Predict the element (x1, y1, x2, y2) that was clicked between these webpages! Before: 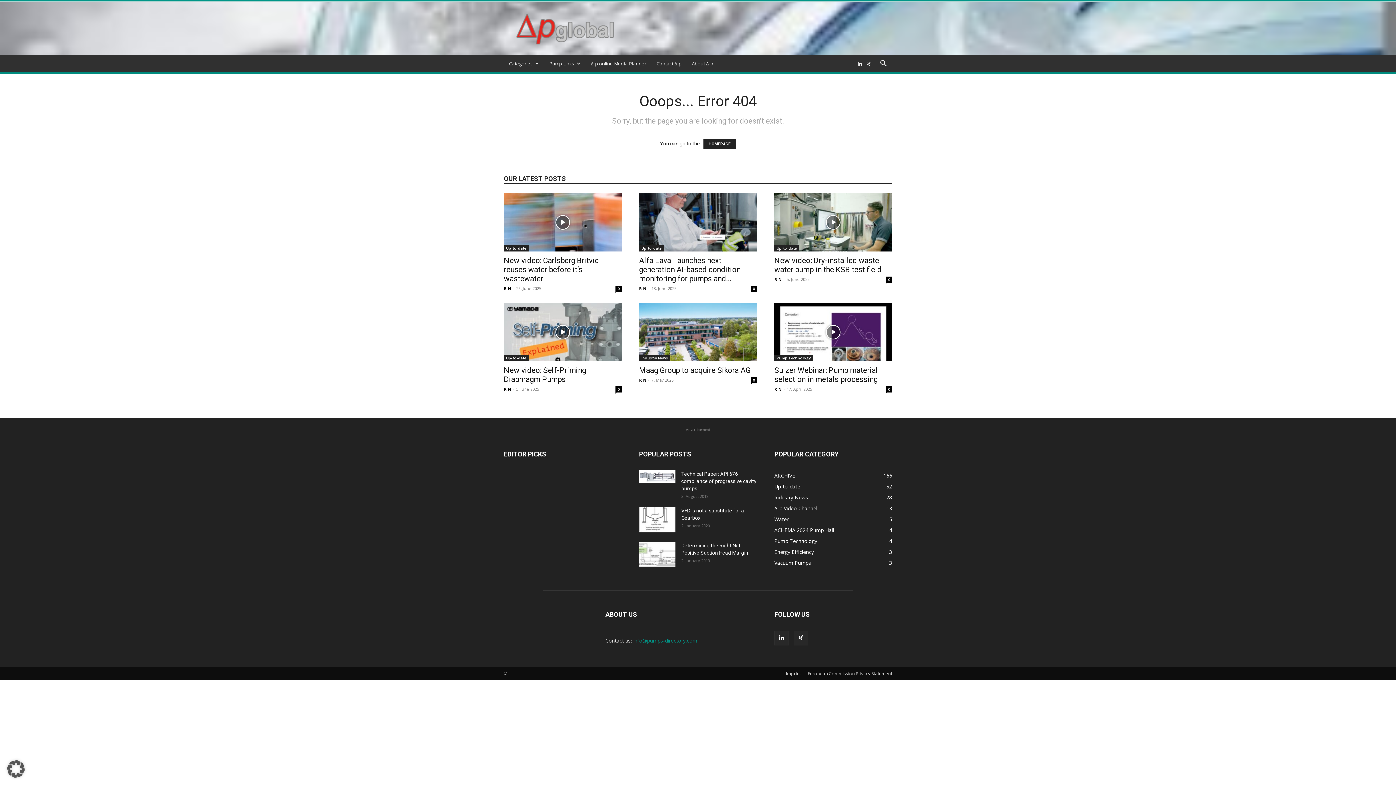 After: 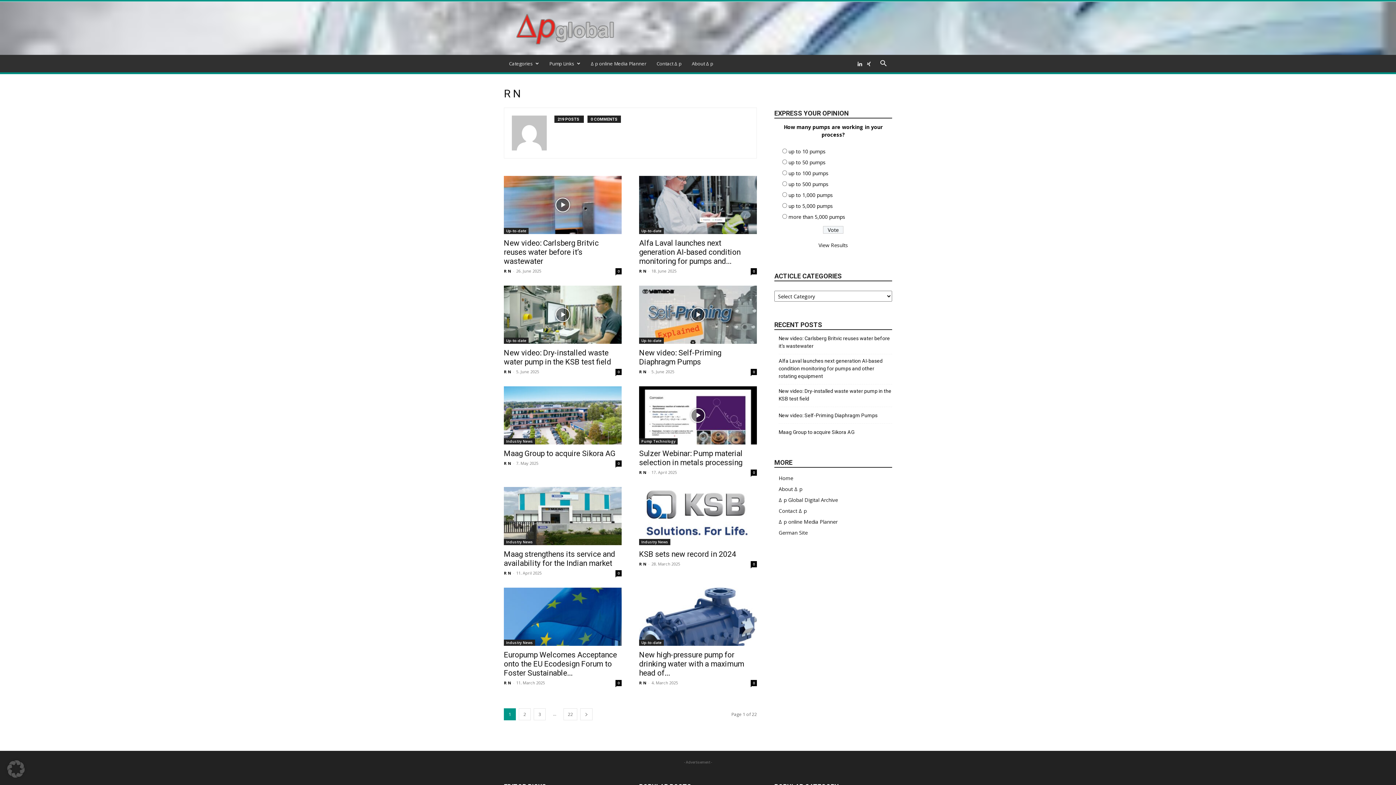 Action: bbox: (639, 285, 646, 291) label: R N